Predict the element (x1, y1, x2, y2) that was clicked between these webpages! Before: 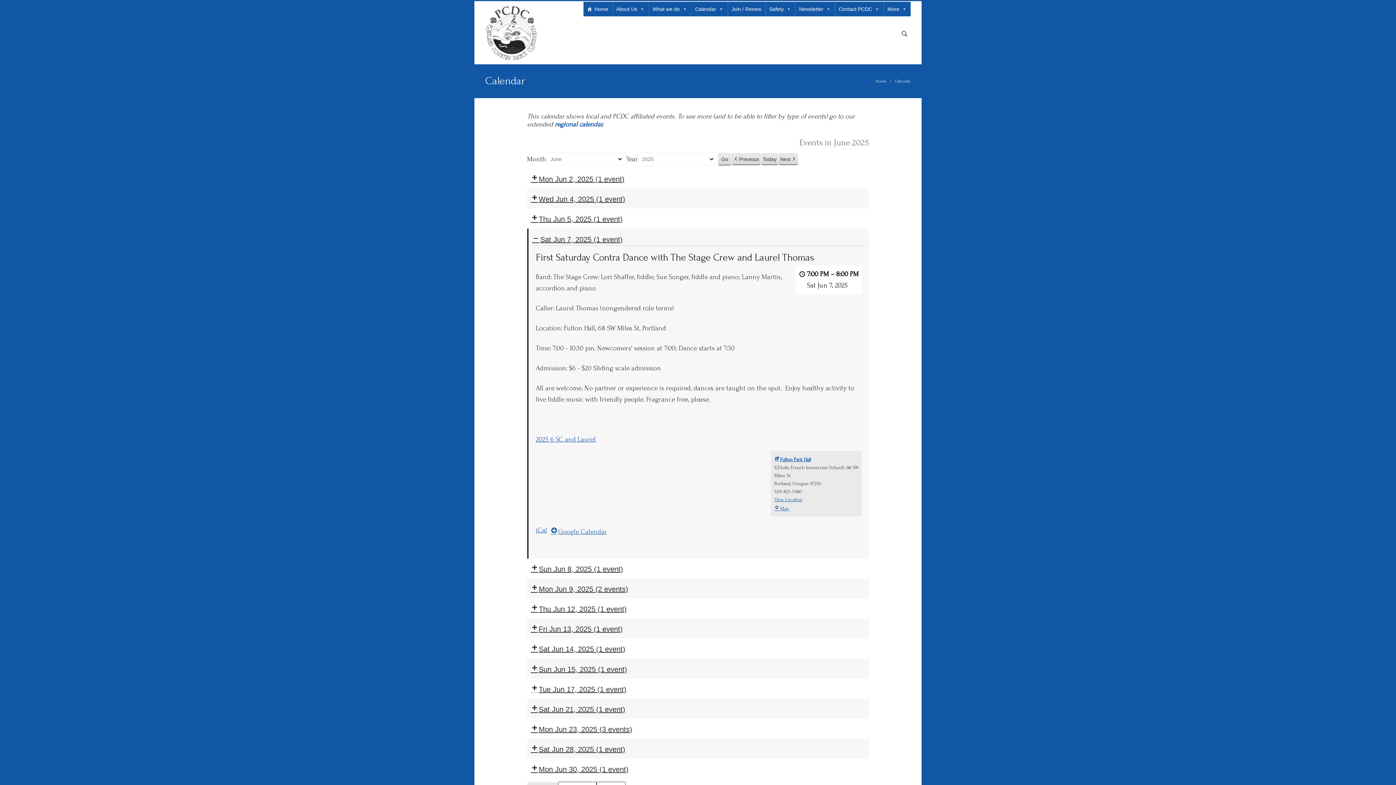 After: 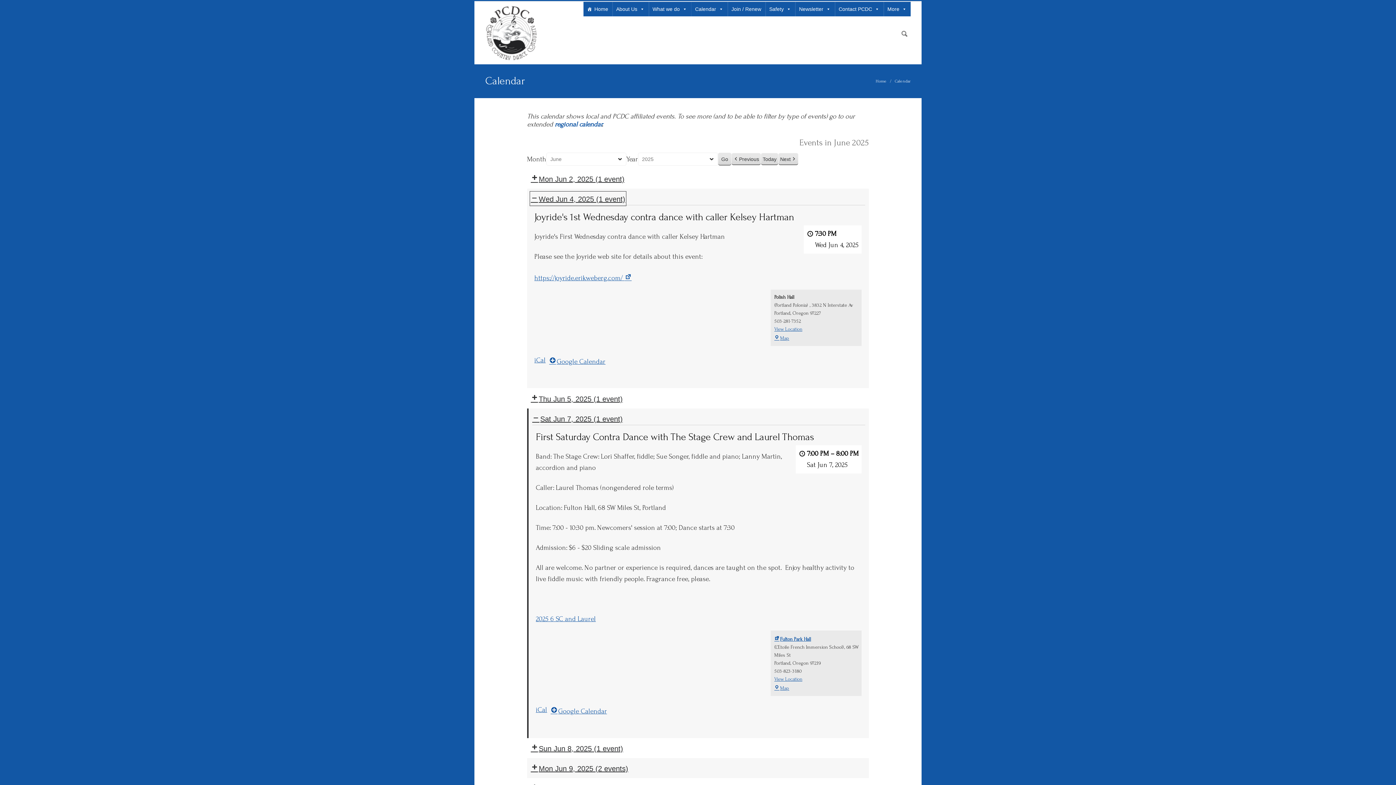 Action: label: Wed Jun 4, 2025 (1 event) bbox: (530, 192, 625, 205)